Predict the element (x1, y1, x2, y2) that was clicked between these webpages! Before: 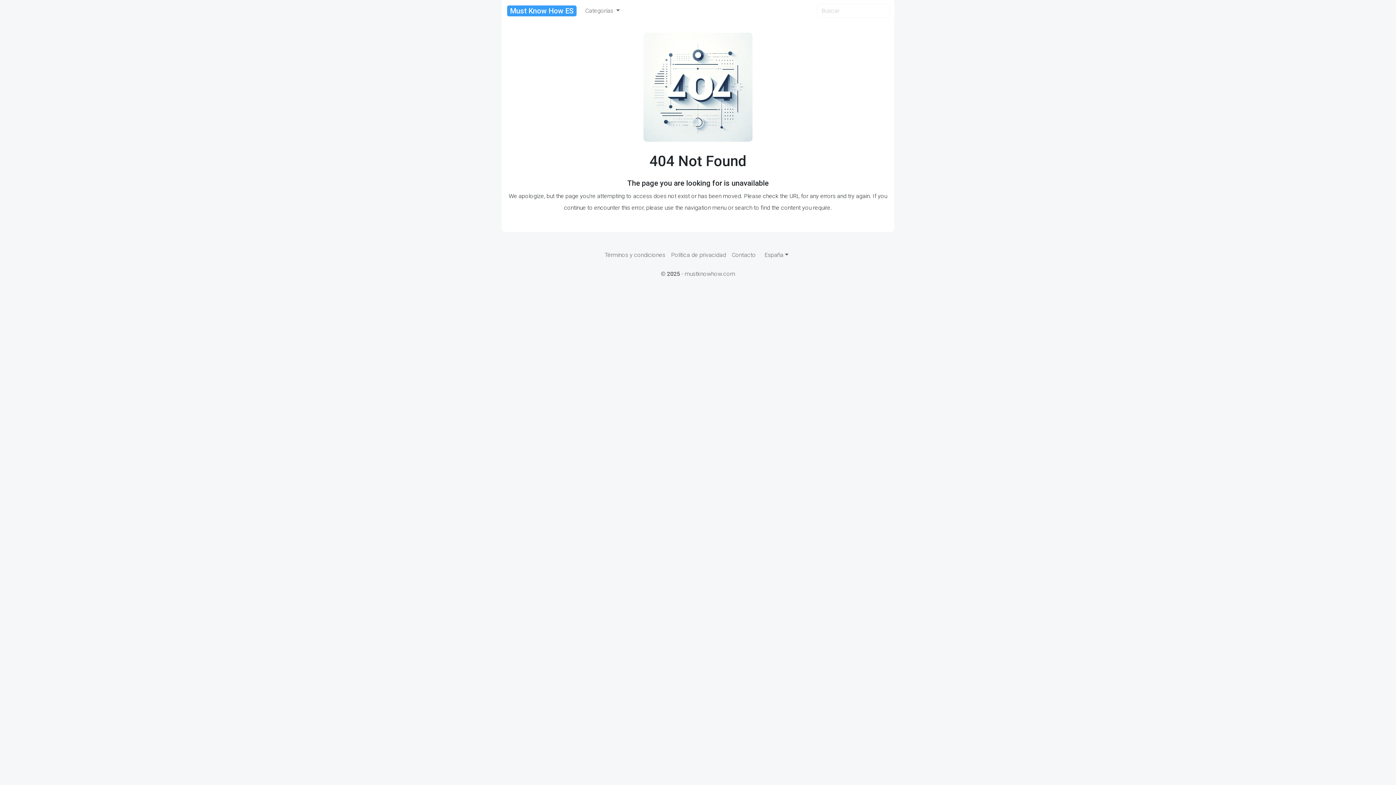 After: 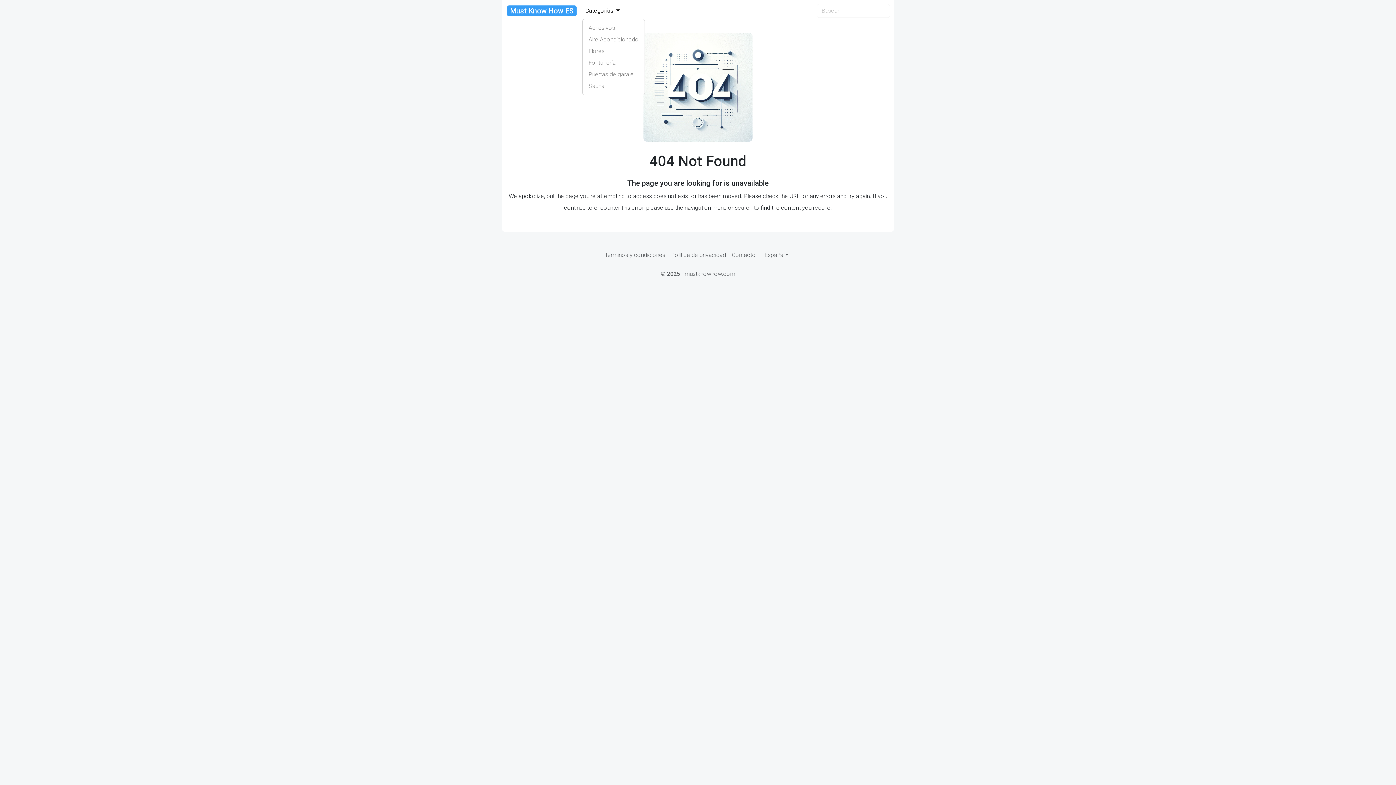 Action: bbox: (582, 3, 622, 18) label: Categorías 